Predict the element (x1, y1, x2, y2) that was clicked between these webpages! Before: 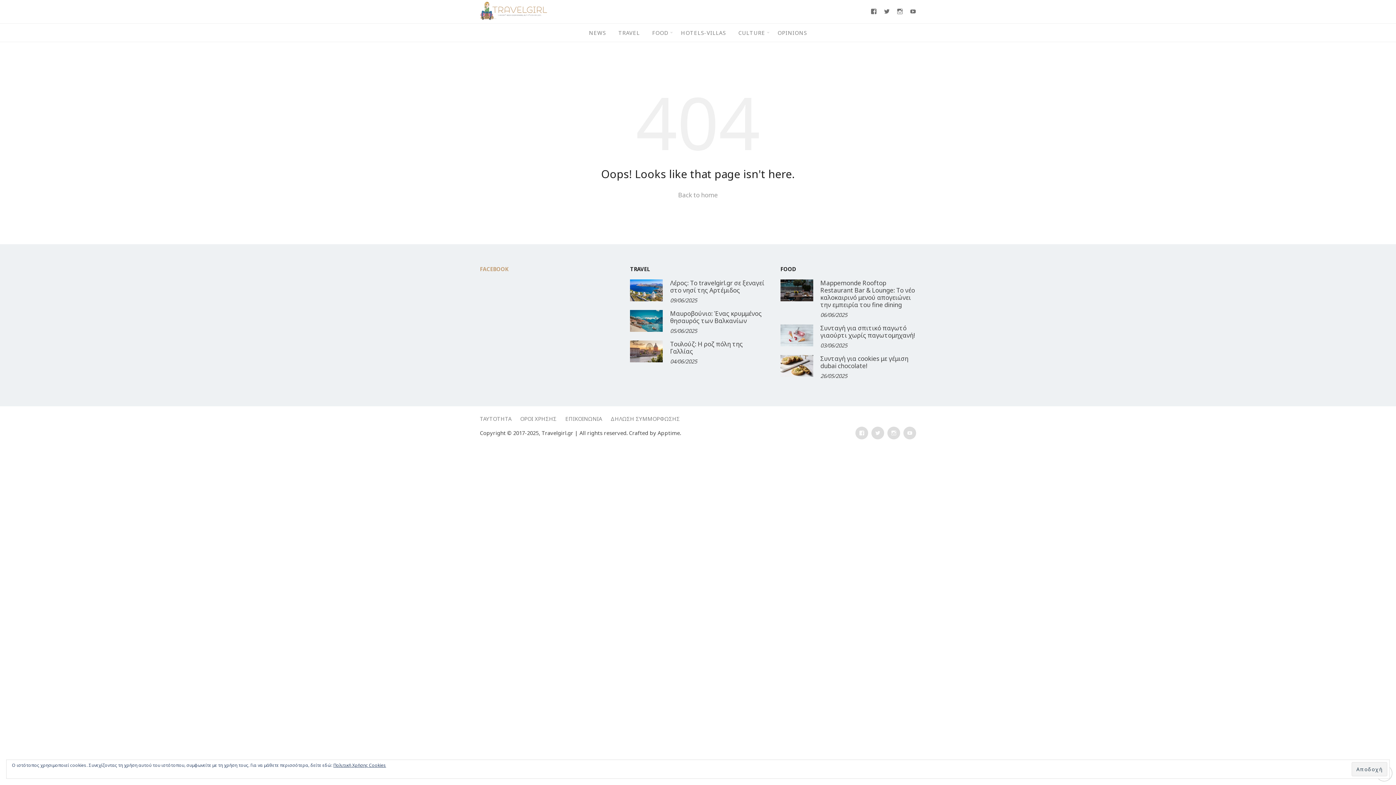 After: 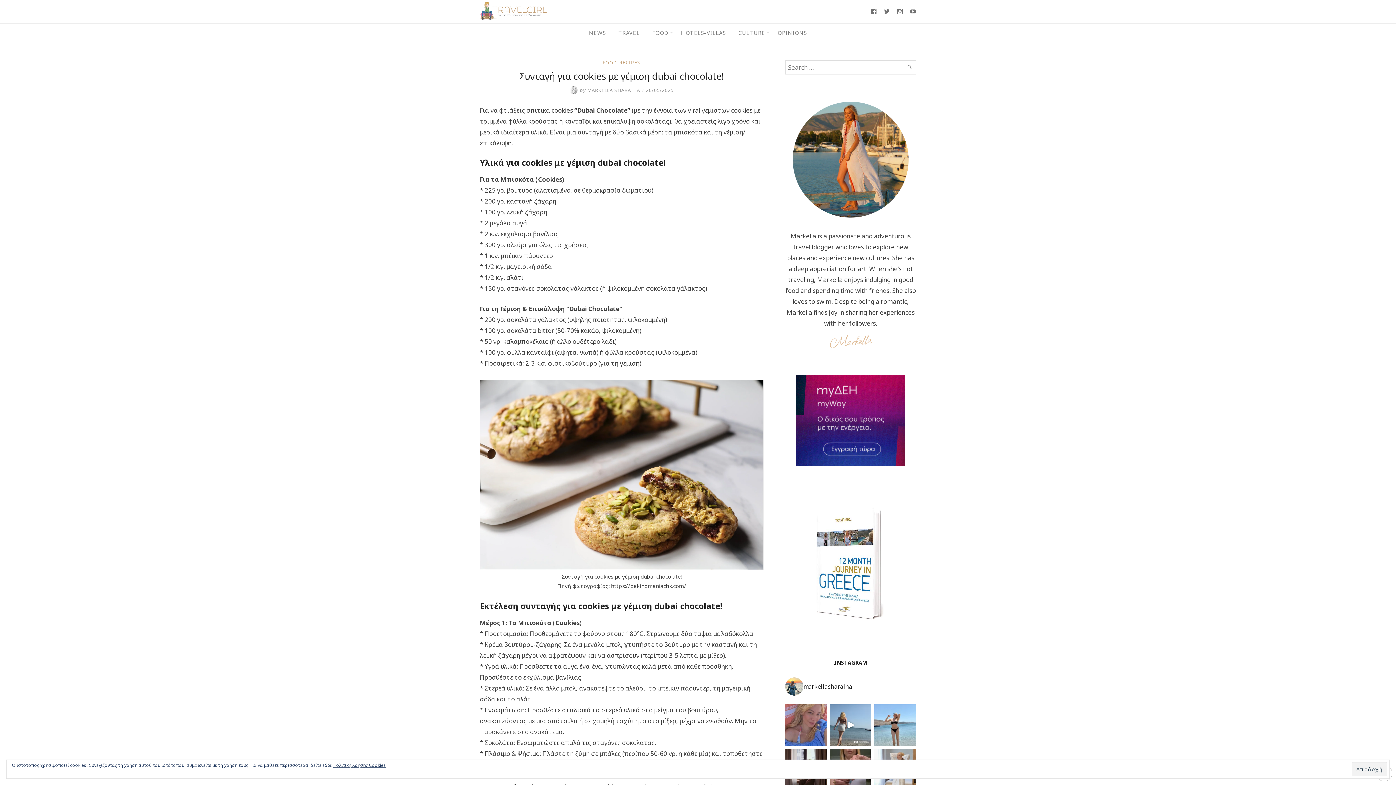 Action: label: Συνταγή για cookies με γέμιση dubai chocolate! bbox: (820, 354, 908, 370)